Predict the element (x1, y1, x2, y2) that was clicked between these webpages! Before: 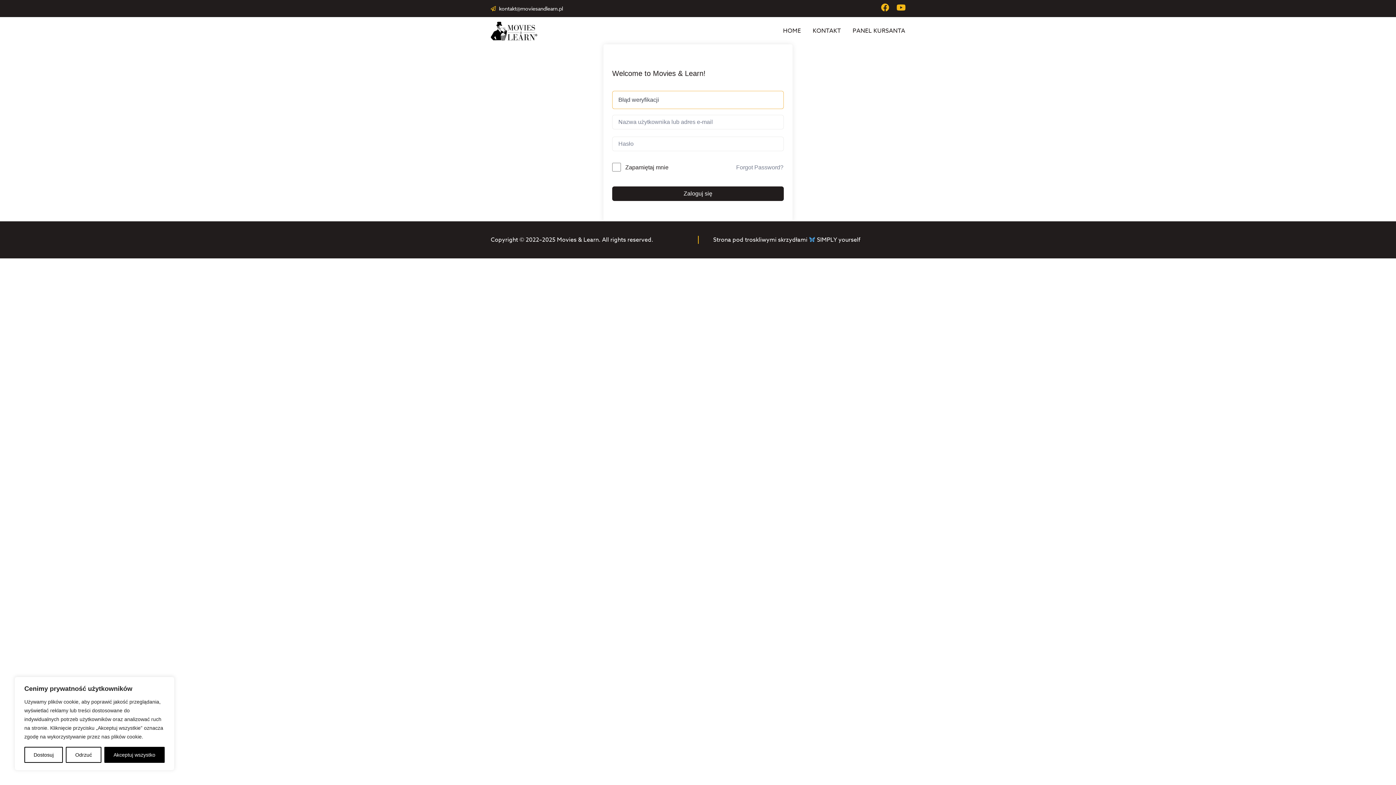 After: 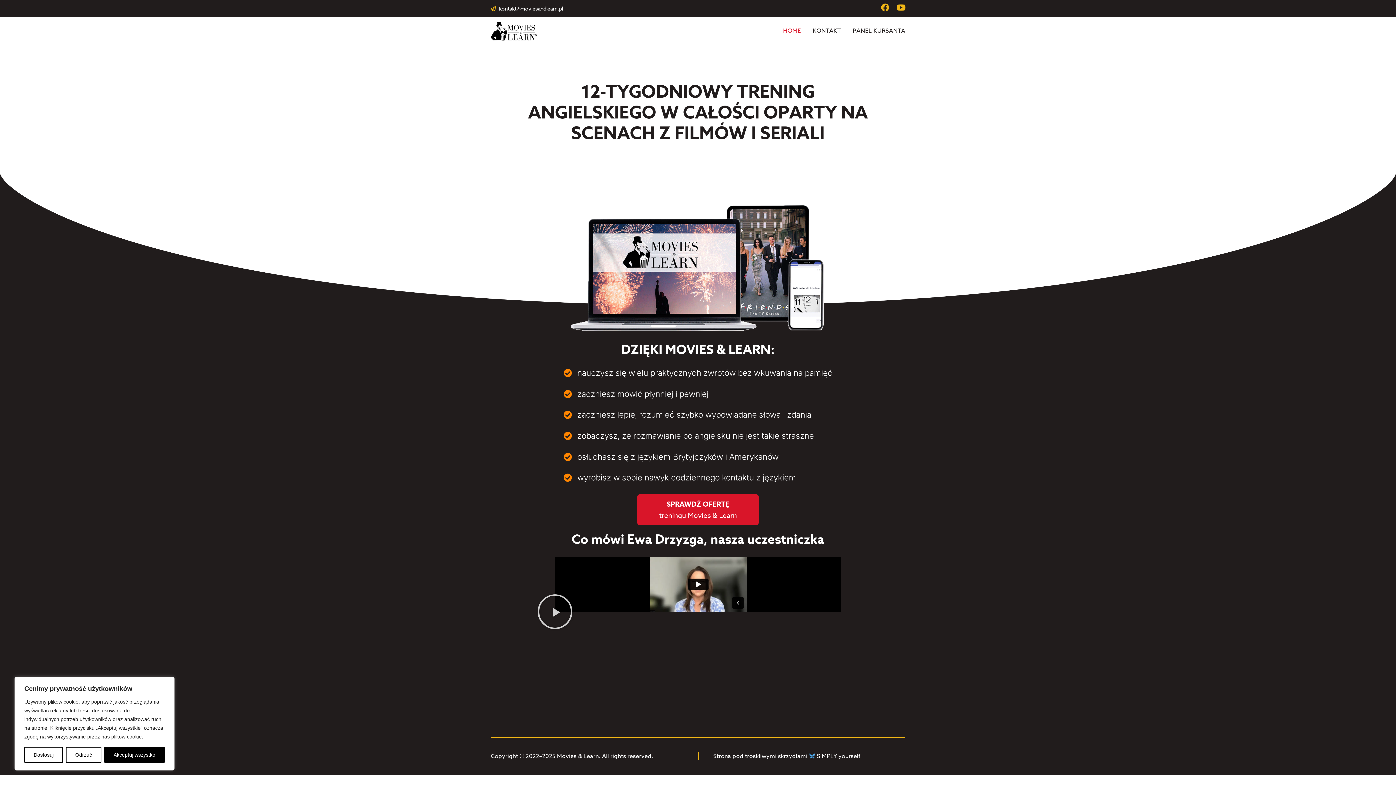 Action: bbox: (490, 20, 537, 40)